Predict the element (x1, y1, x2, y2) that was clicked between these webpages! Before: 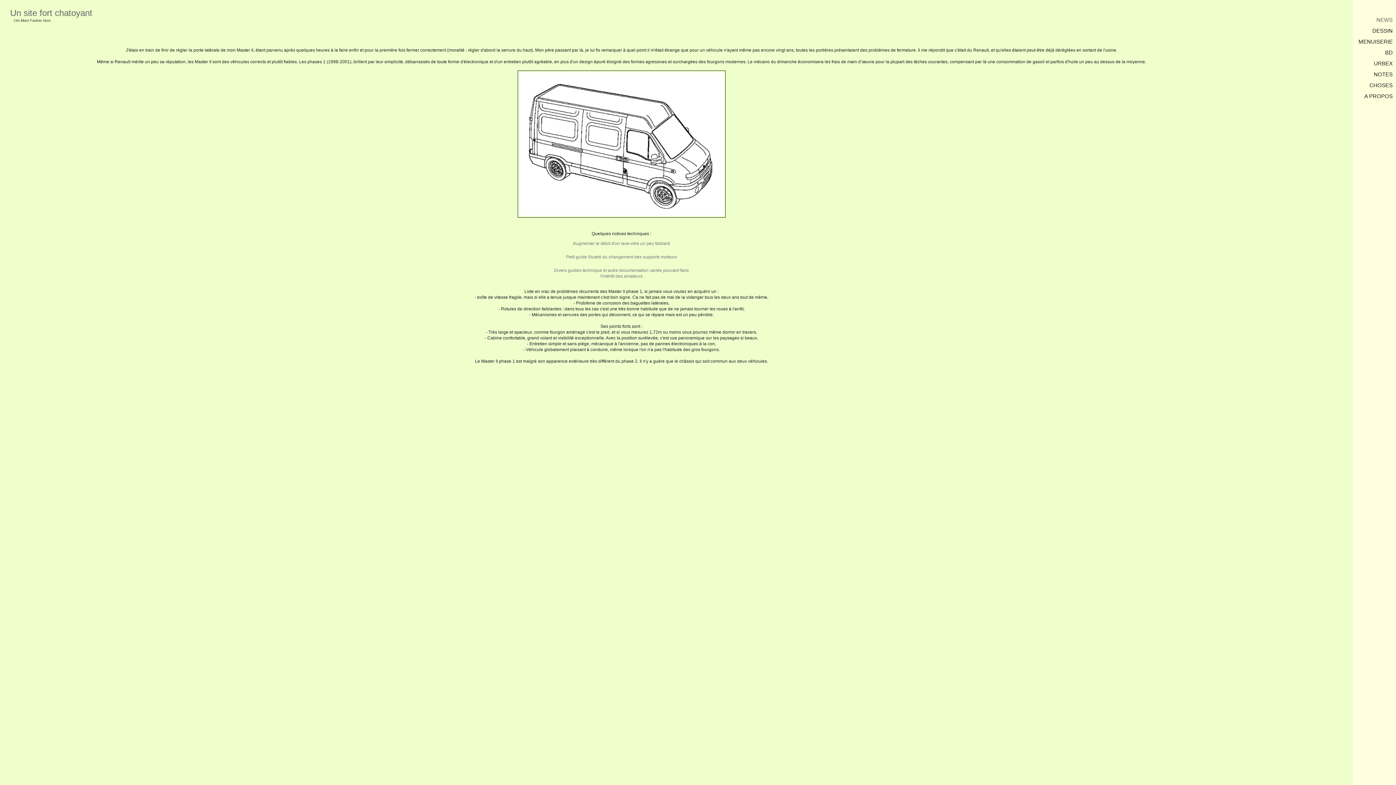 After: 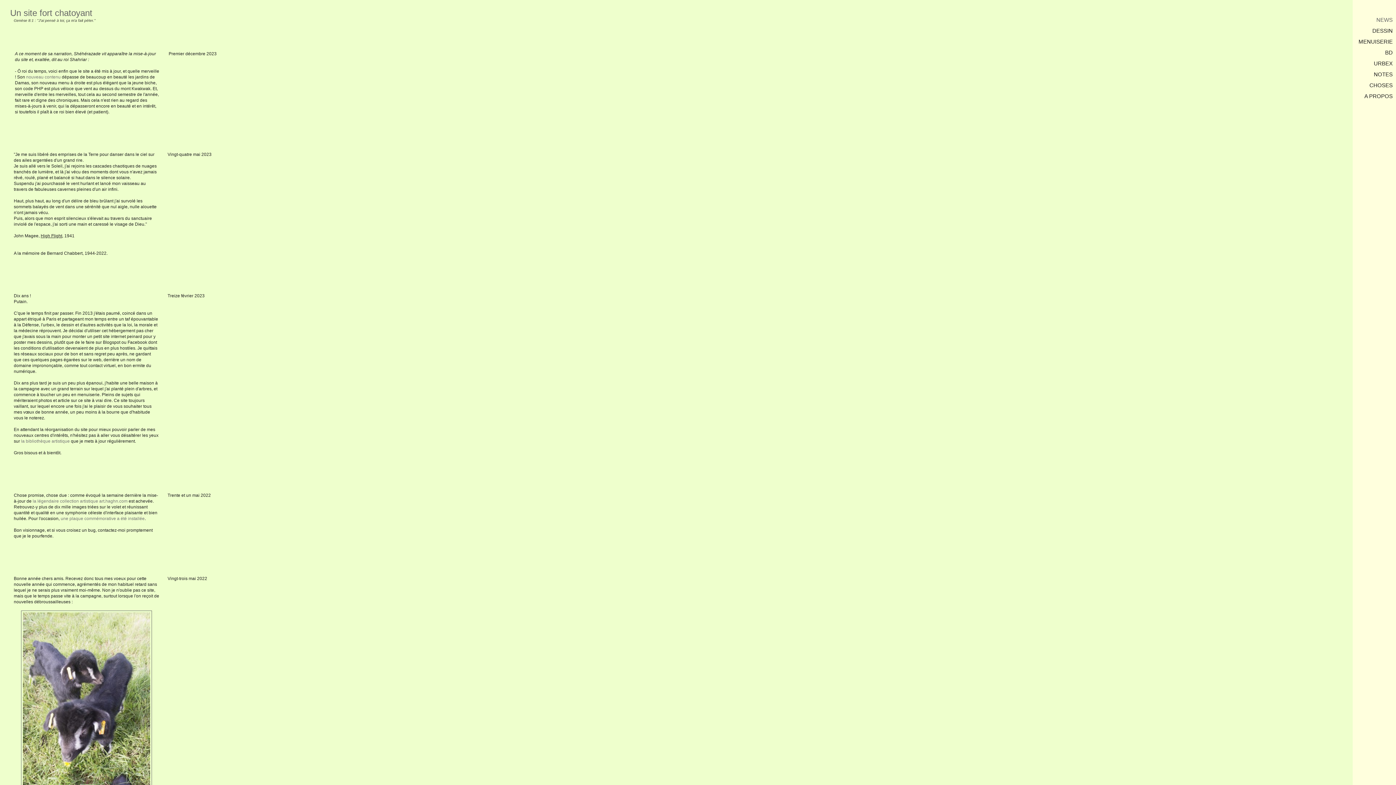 Action: label: Un site fort chatoyant bbox: (10, 8, 92, 17)